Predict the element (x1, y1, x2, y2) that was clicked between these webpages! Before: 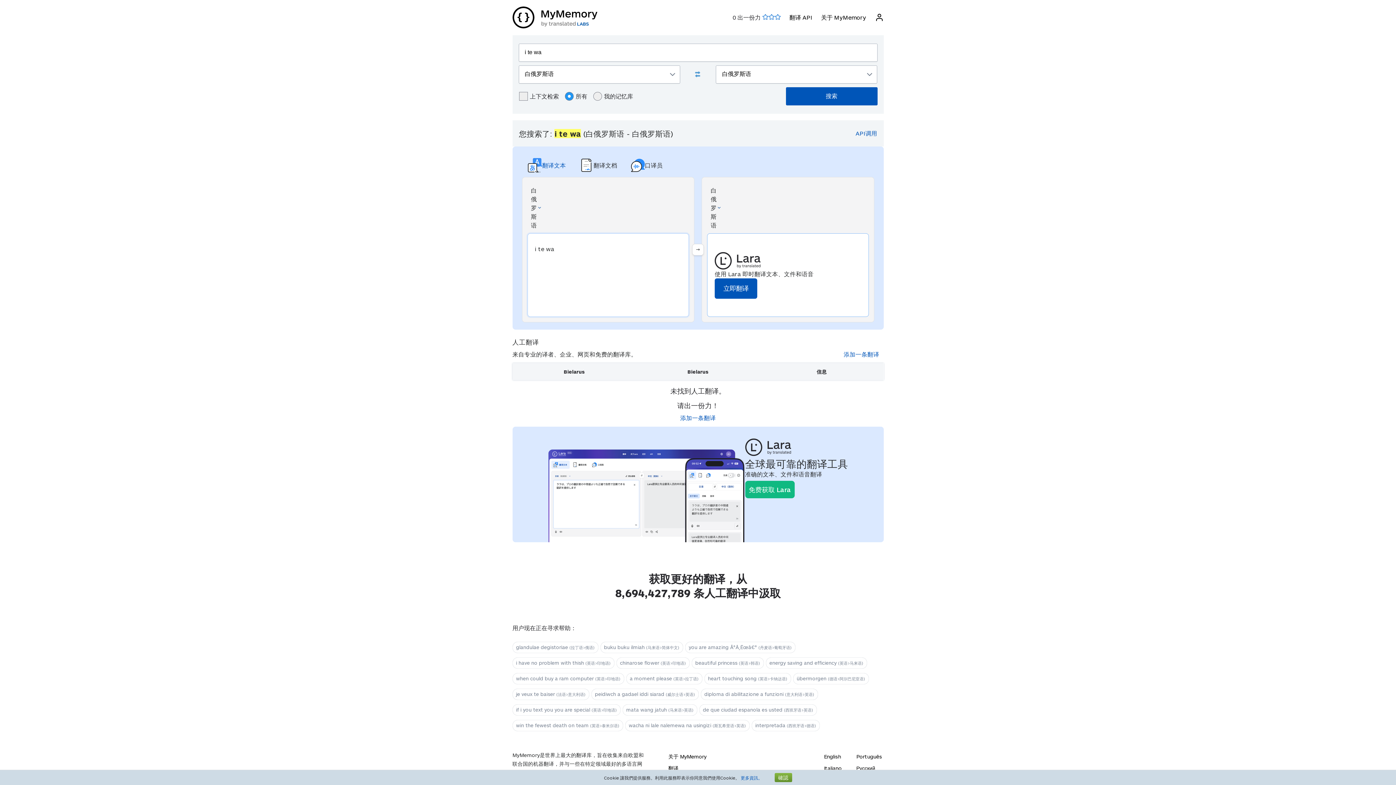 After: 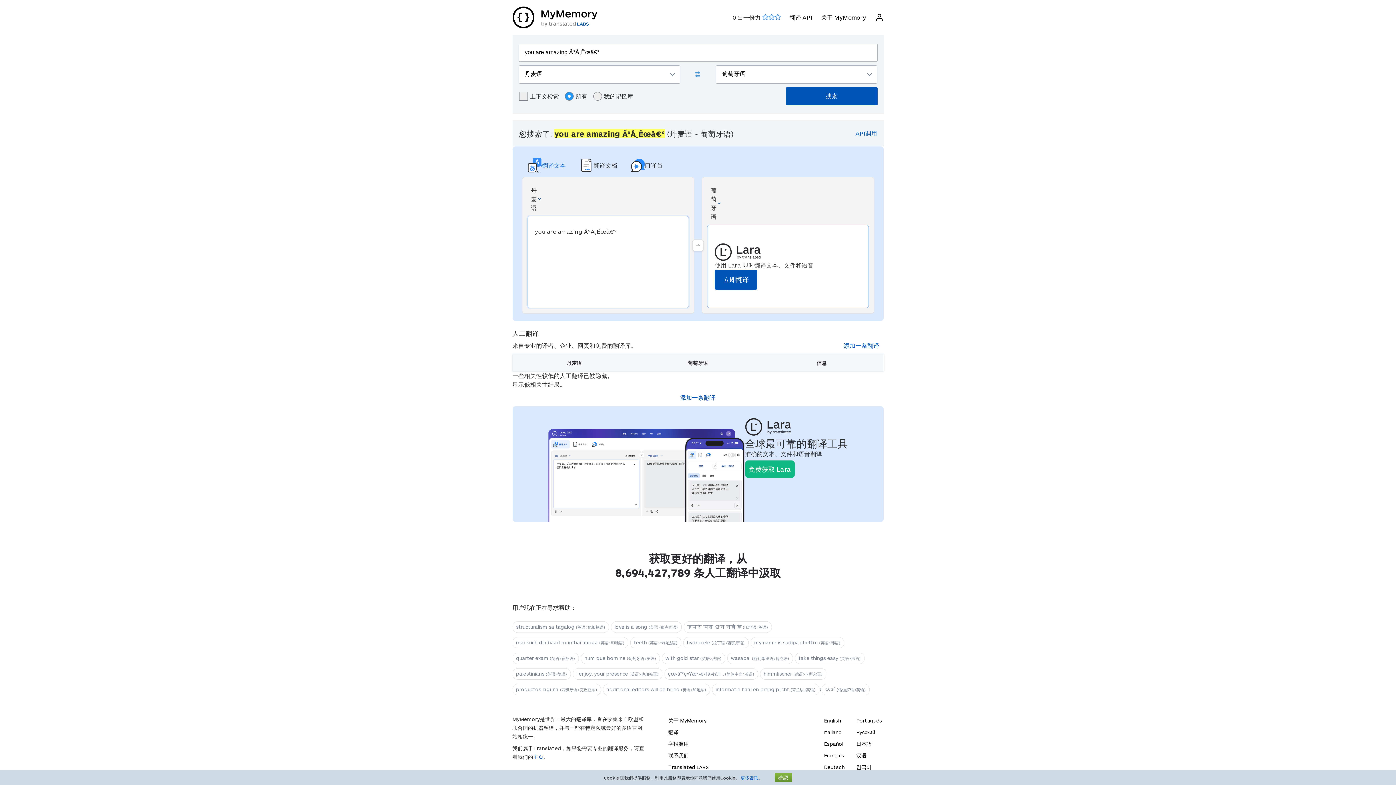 Action: label: you are amazing Ã°Å¸Ëœâ€° (丹麦语>葡萄牙语) bbox: (685, 642, 795, 653)